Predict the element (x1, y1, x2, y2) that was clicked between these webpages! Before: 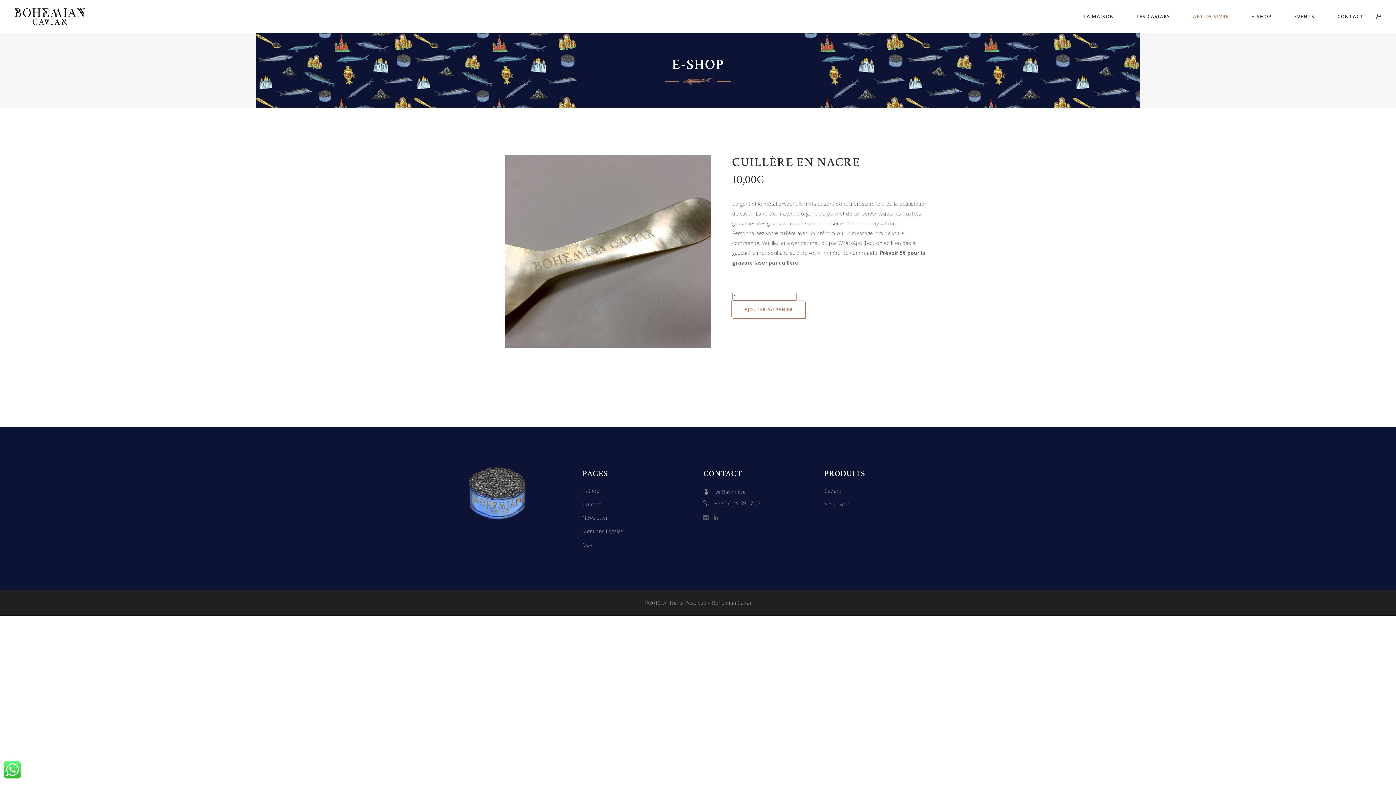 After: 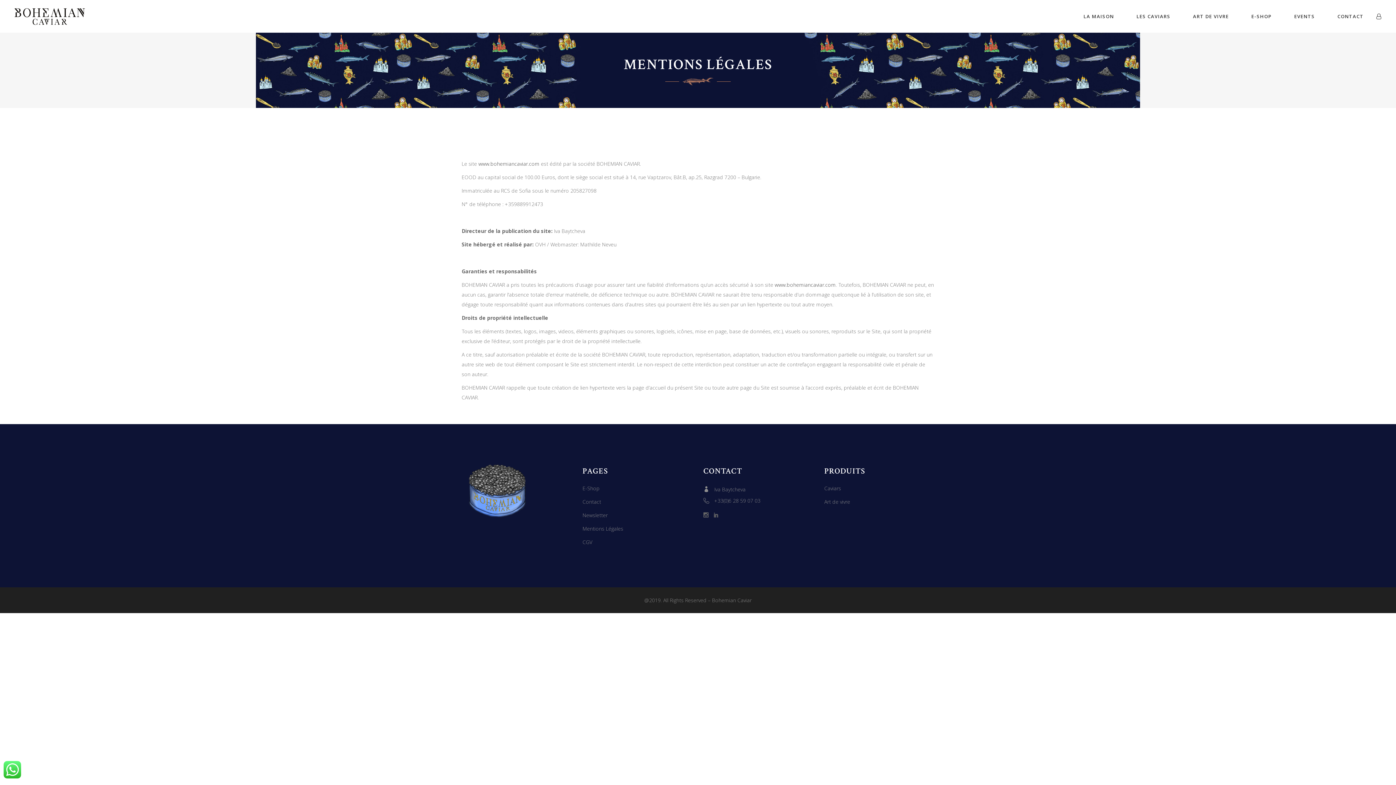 Action: label: Mentions Légales bbox: (582, 528, 623, 534)